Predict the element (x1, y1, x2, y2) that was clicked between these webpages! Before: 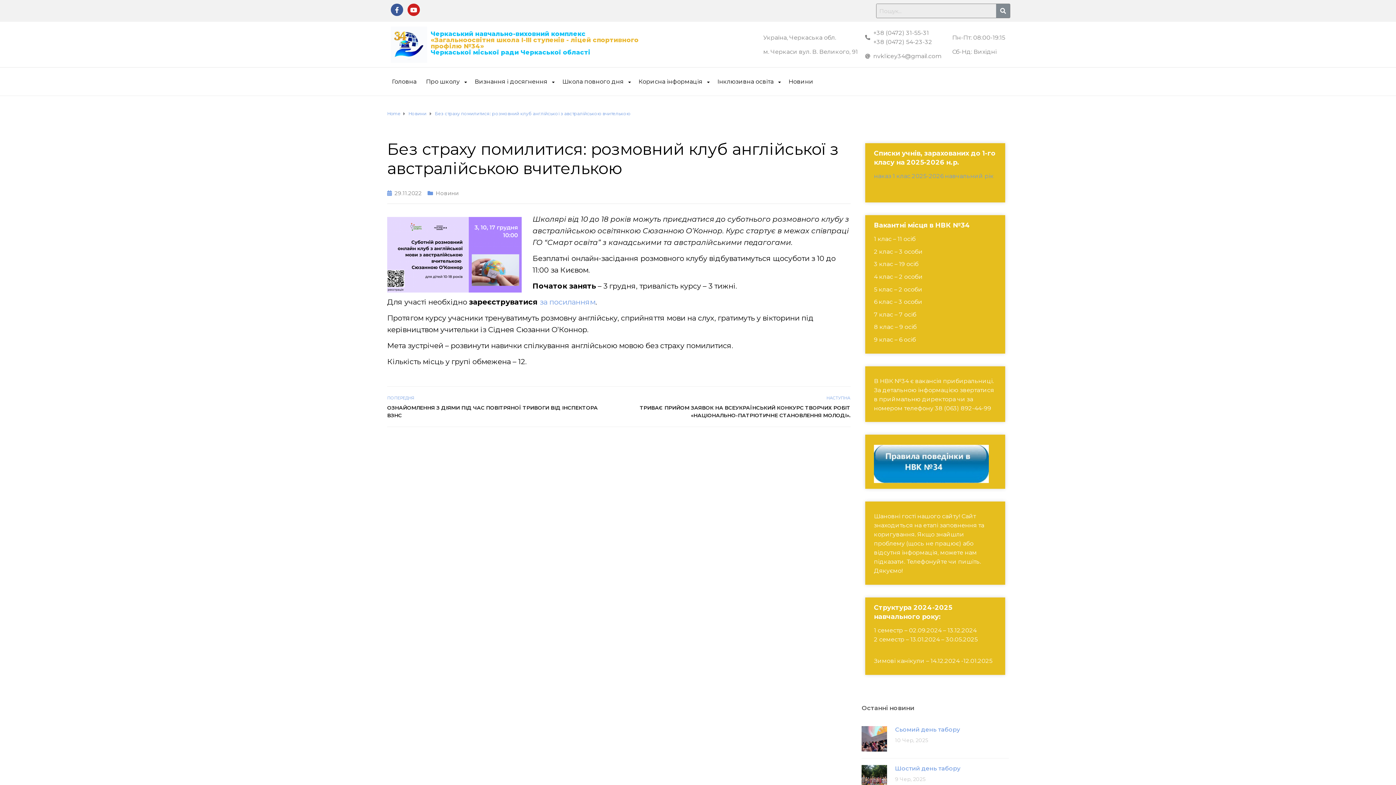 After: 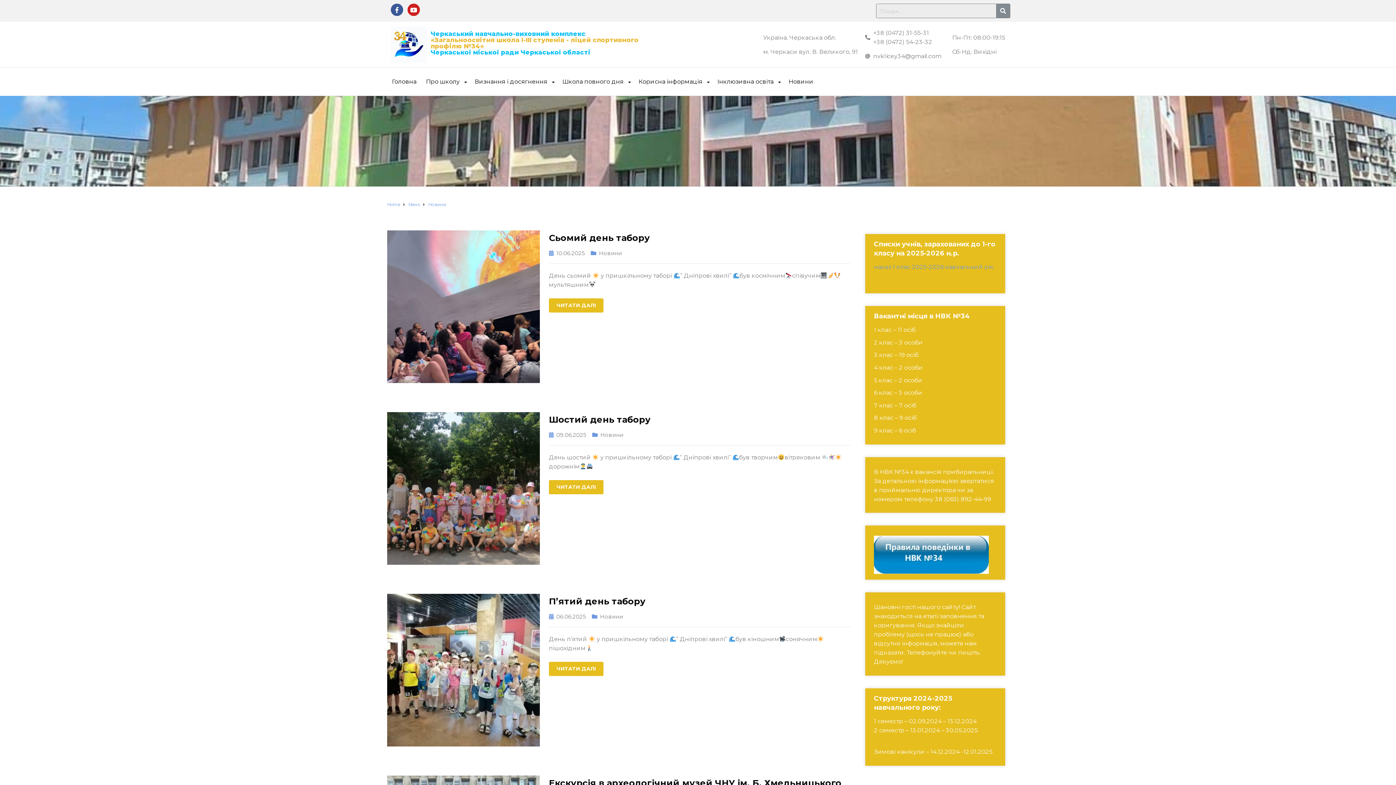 Action: bbox: (408, 110, 426, 116) label: Новини